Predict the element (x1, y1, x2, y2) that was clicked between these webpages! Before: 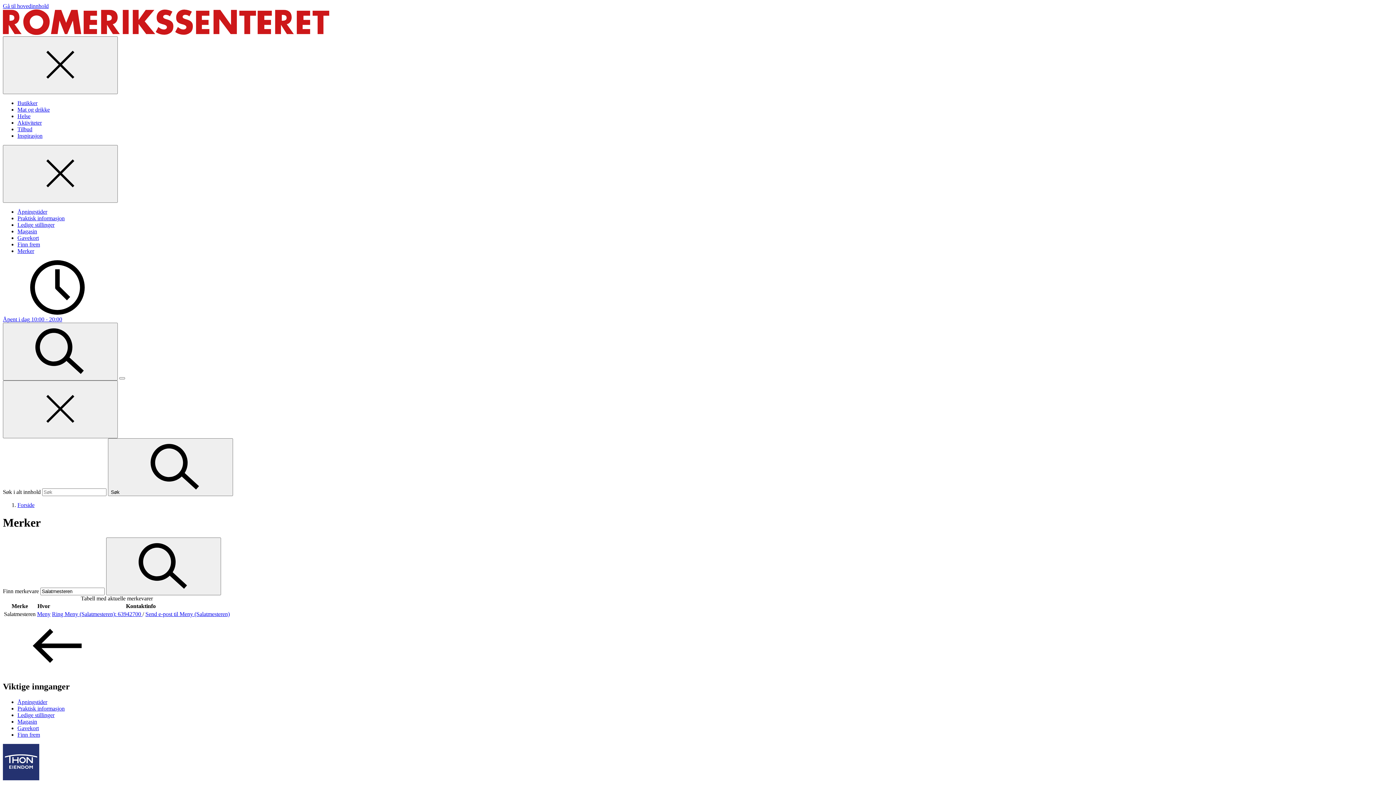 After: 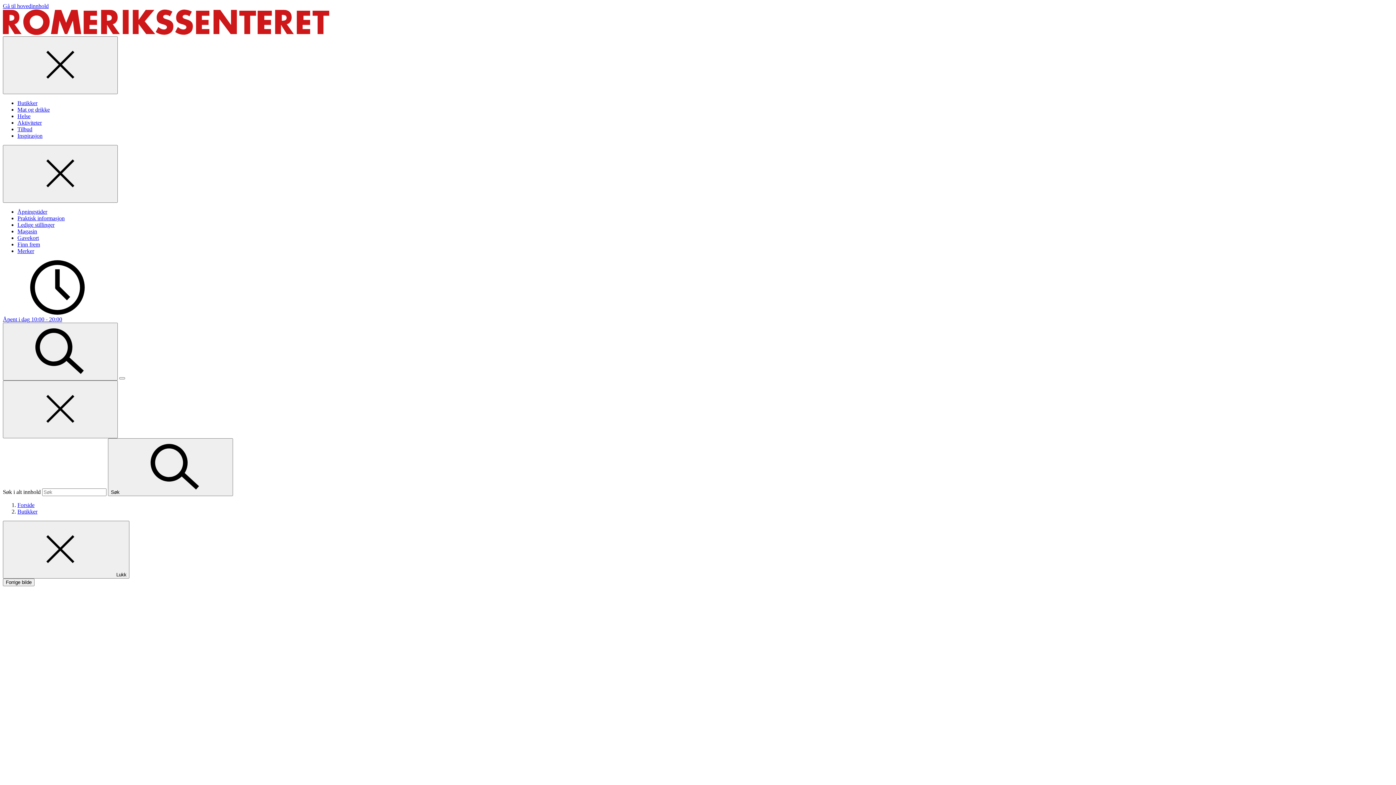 Action: bbox: (37, 611, 50, 617) label: Meny